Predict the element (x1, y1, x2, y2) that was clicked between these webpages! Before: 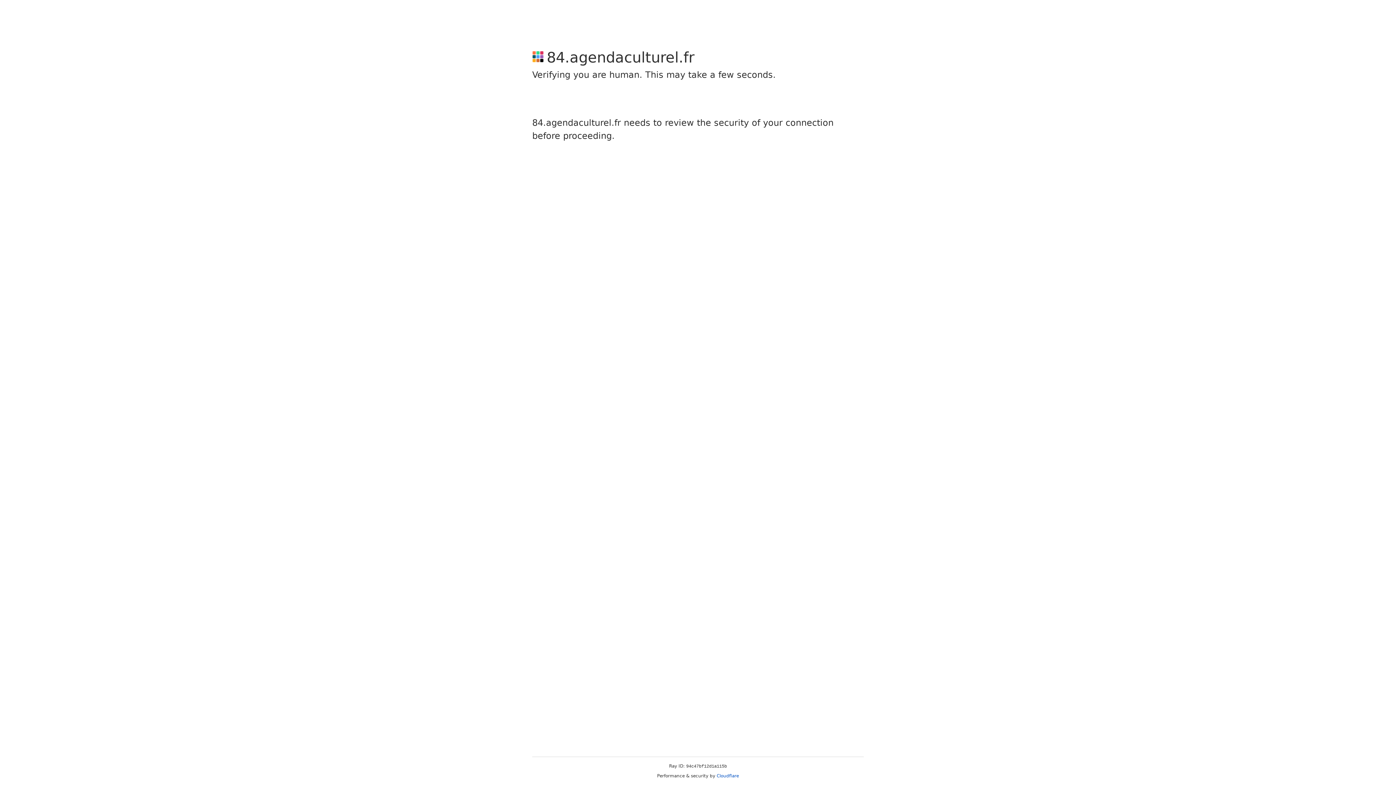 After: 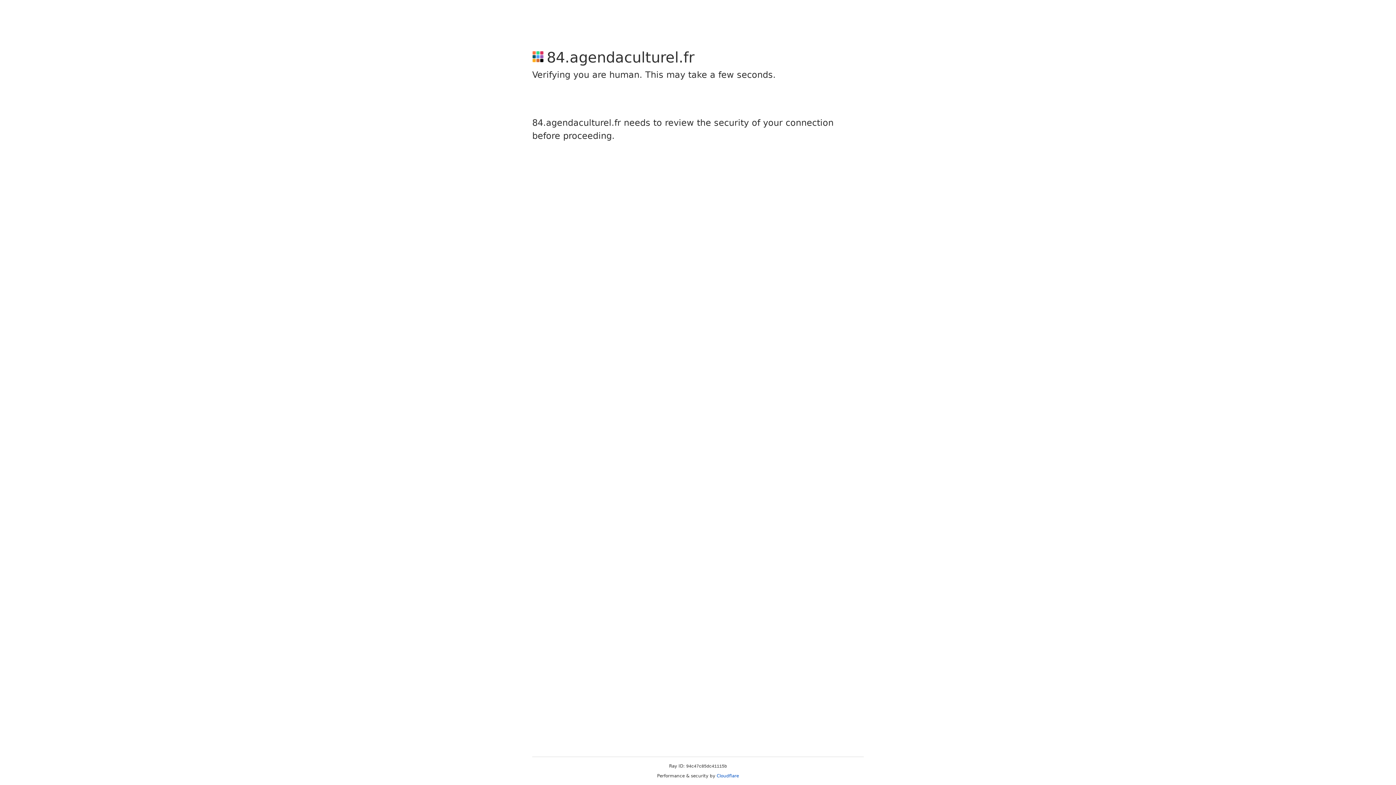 Action: bbox: (716, 773, 739, 778) label: Cloudflare